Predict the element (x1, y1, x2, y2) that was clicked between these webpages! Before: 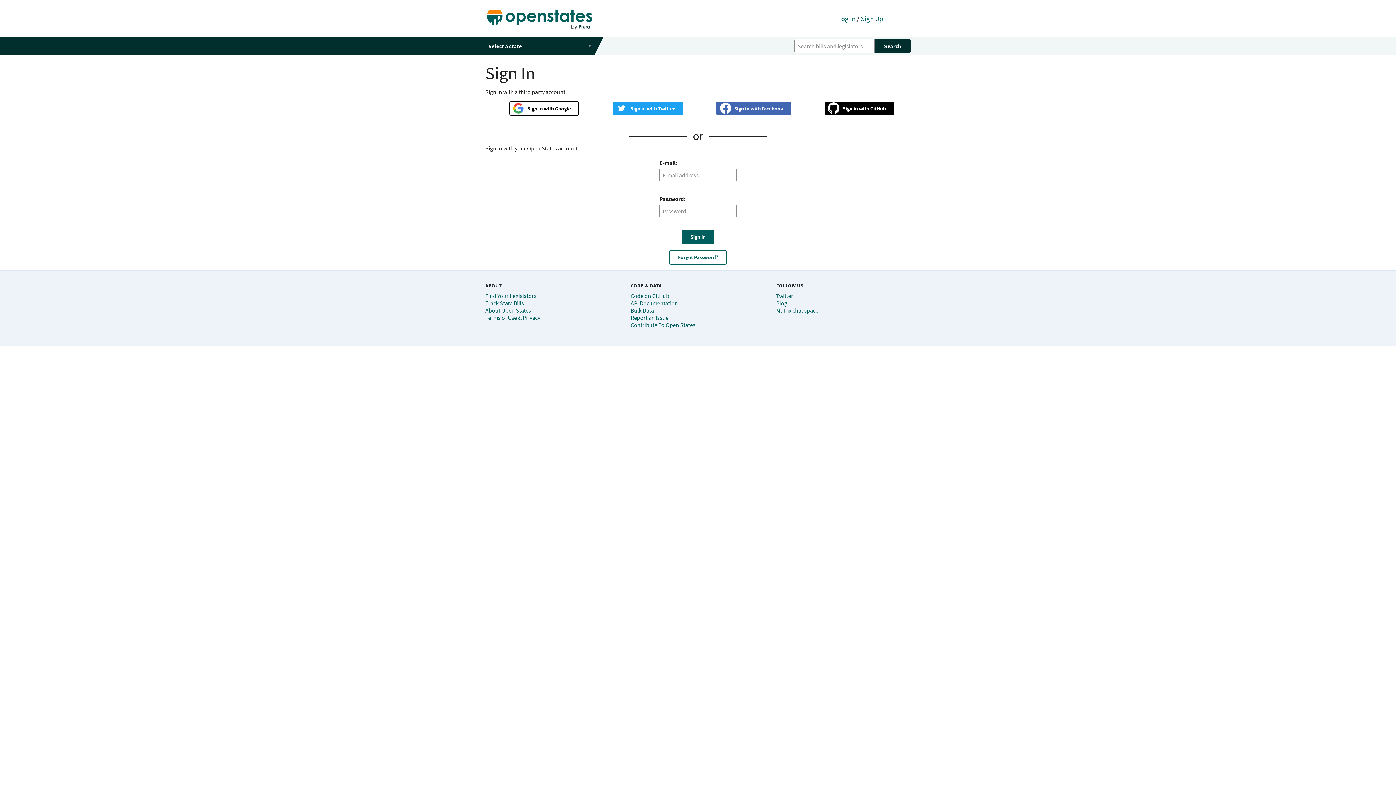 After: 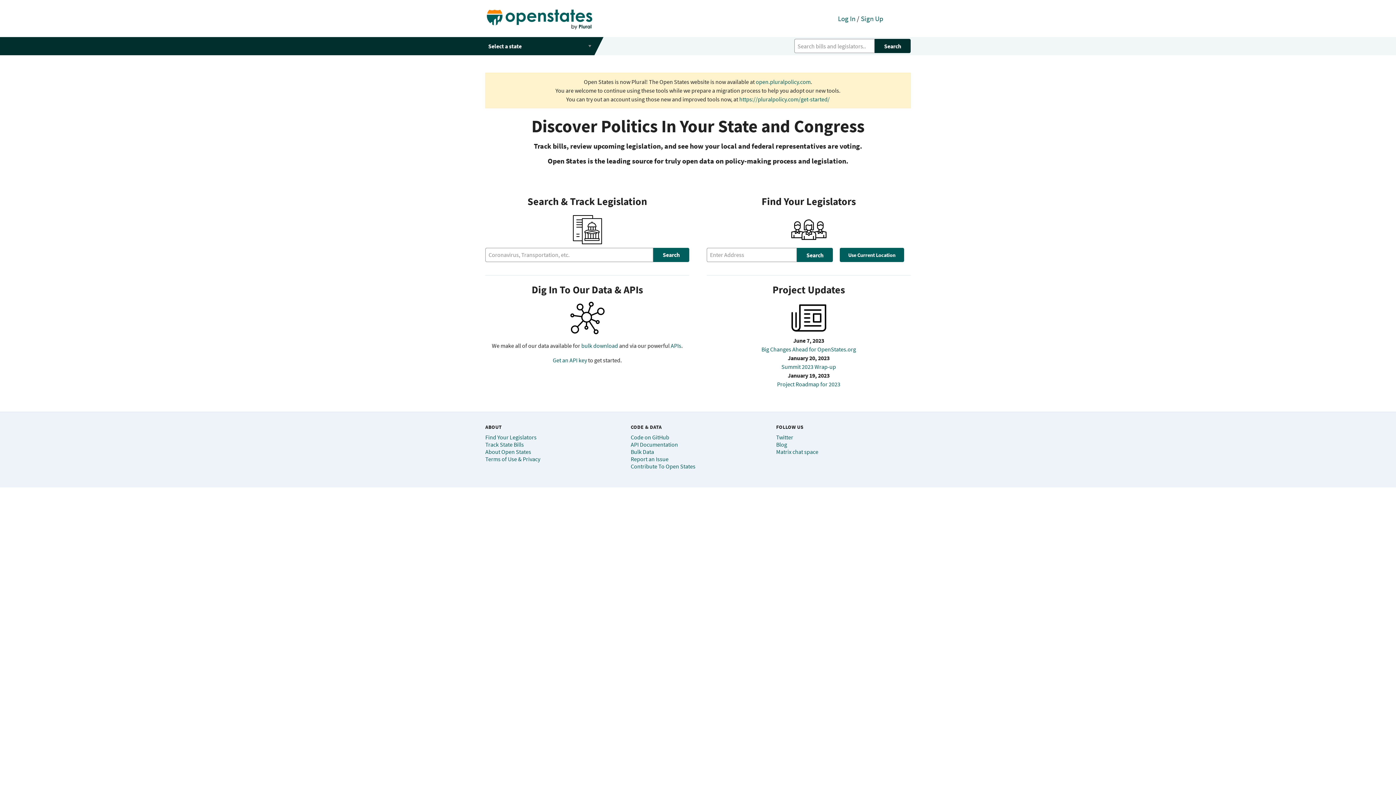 Action: bbox: (485, 0, 838, 37)